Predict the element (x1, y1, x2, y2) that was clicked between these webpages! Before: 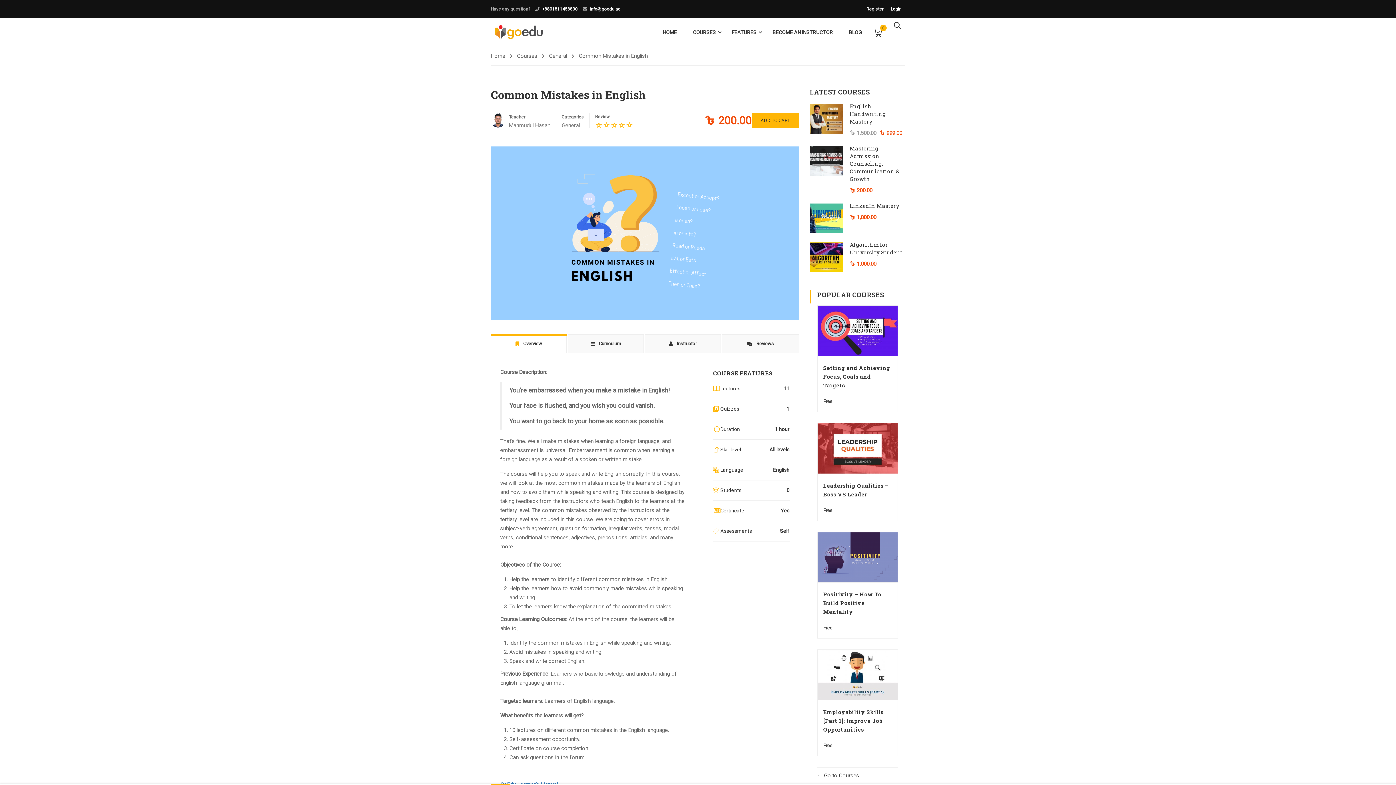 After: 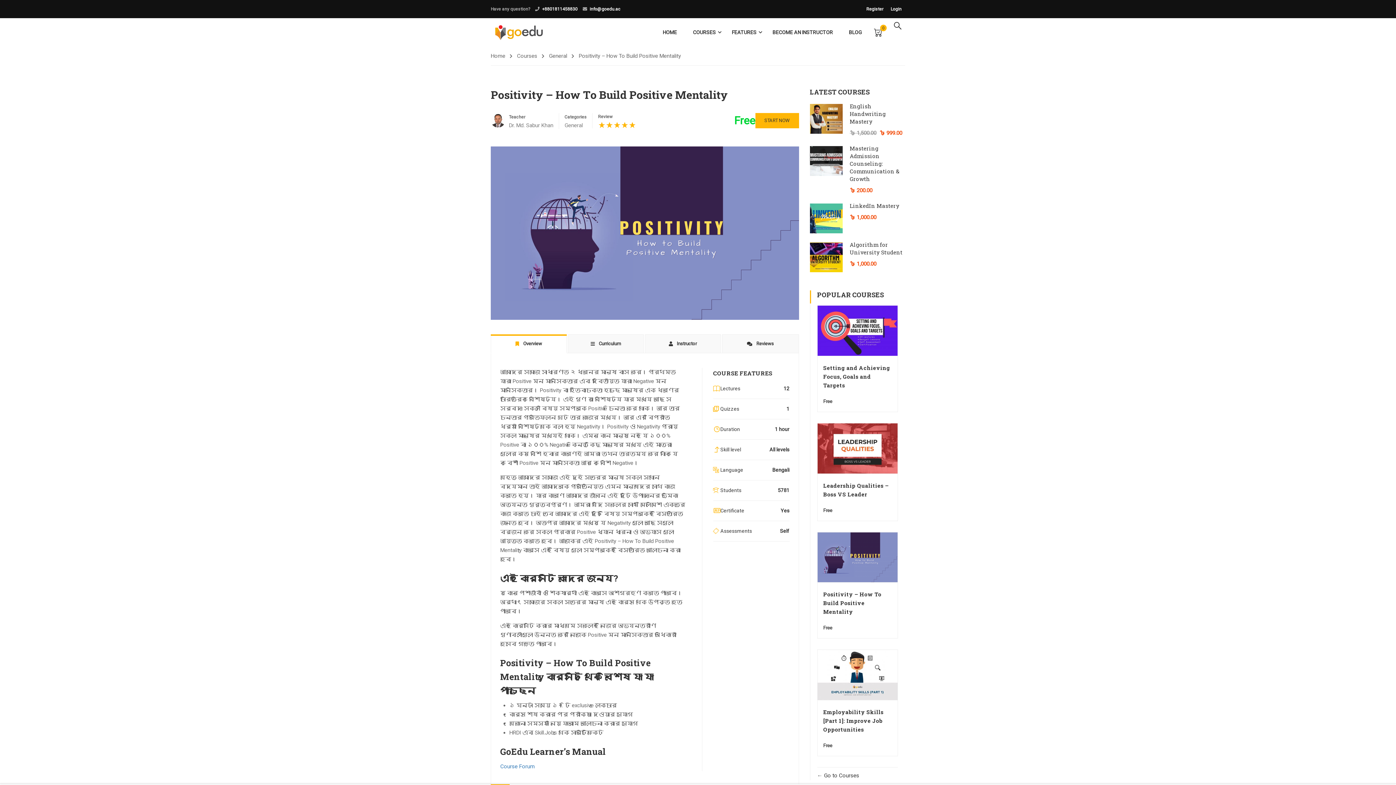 Action: bbox: (823, 590, 892, 616) label: Positivity – How To Build Positive Mentality